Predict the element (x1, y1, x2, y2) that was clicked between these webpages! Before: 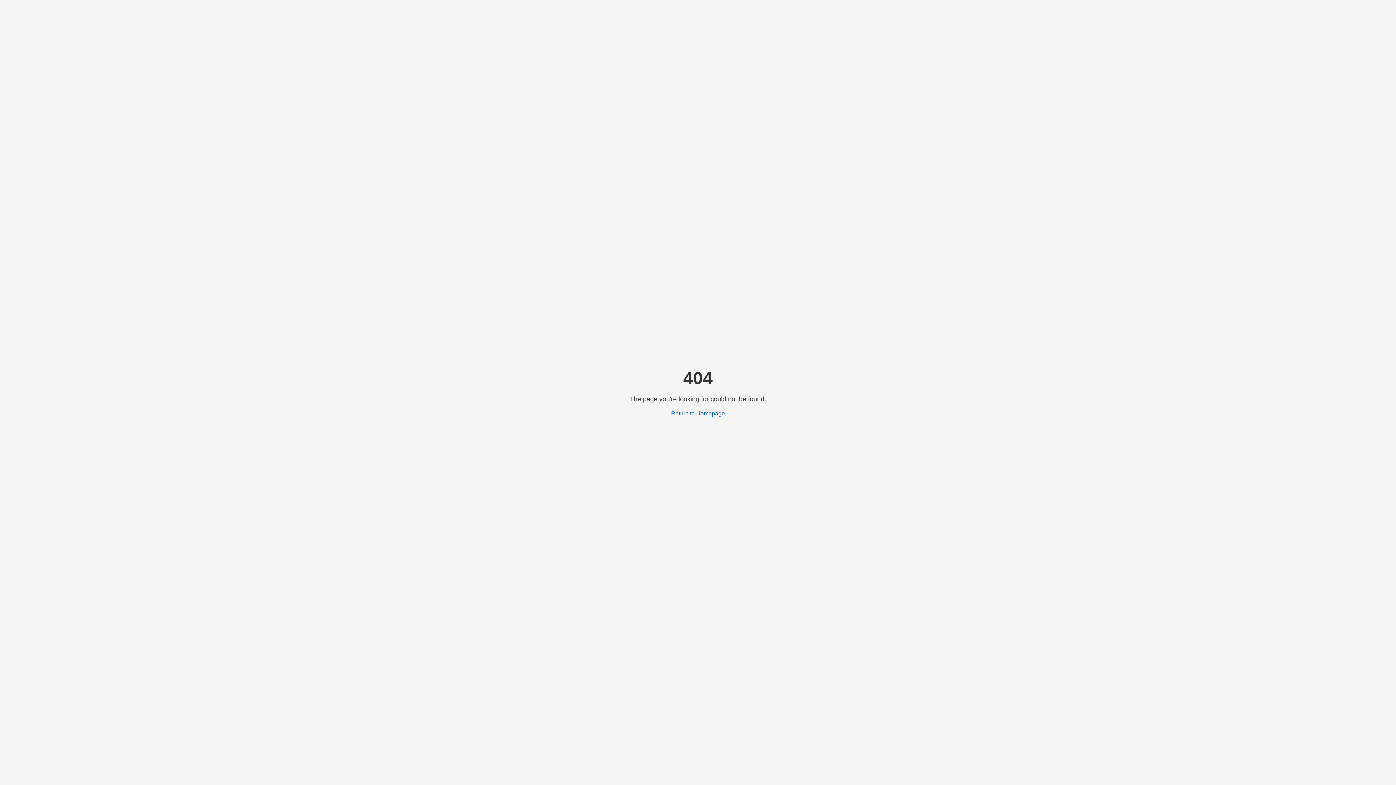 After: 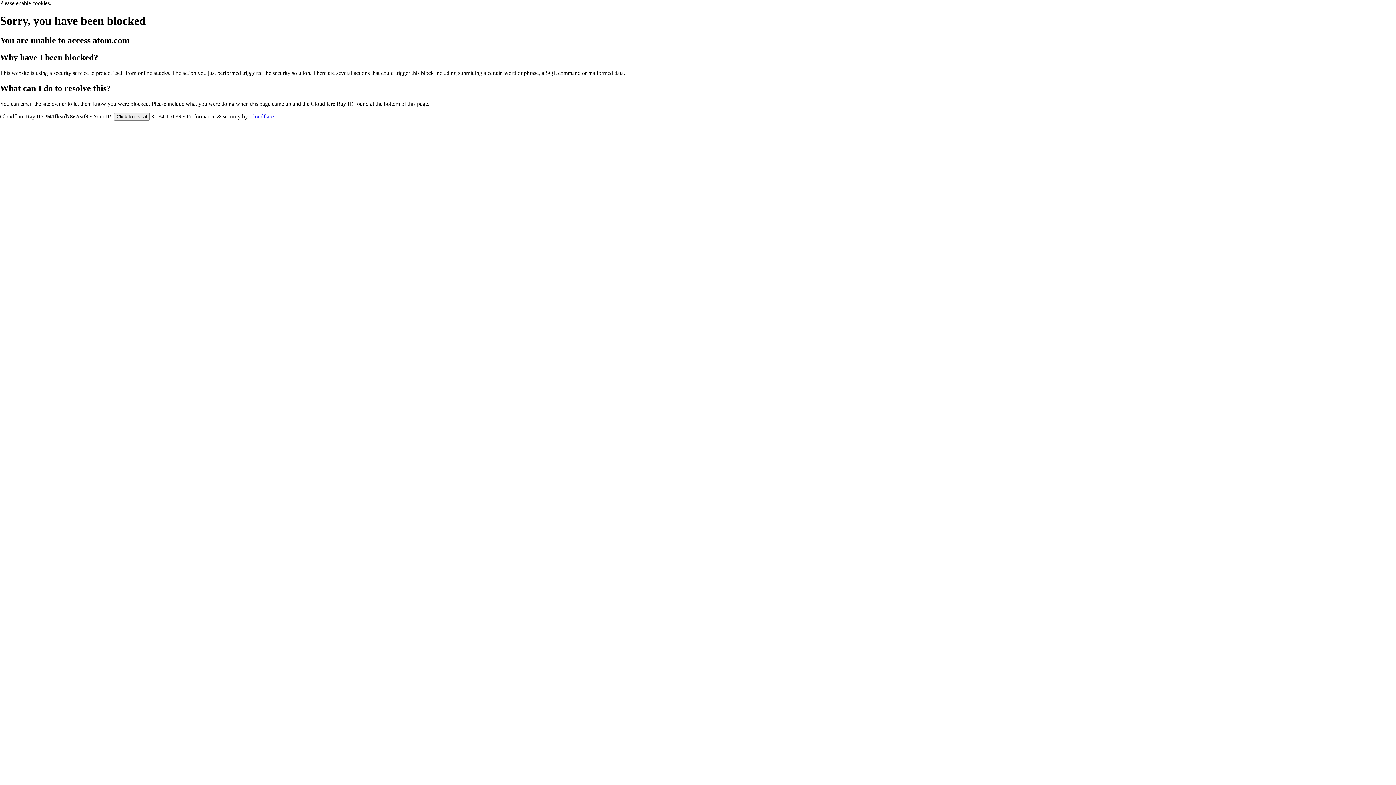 Action: bbox: (671, 410, 725, 416) label: Return to Homepage